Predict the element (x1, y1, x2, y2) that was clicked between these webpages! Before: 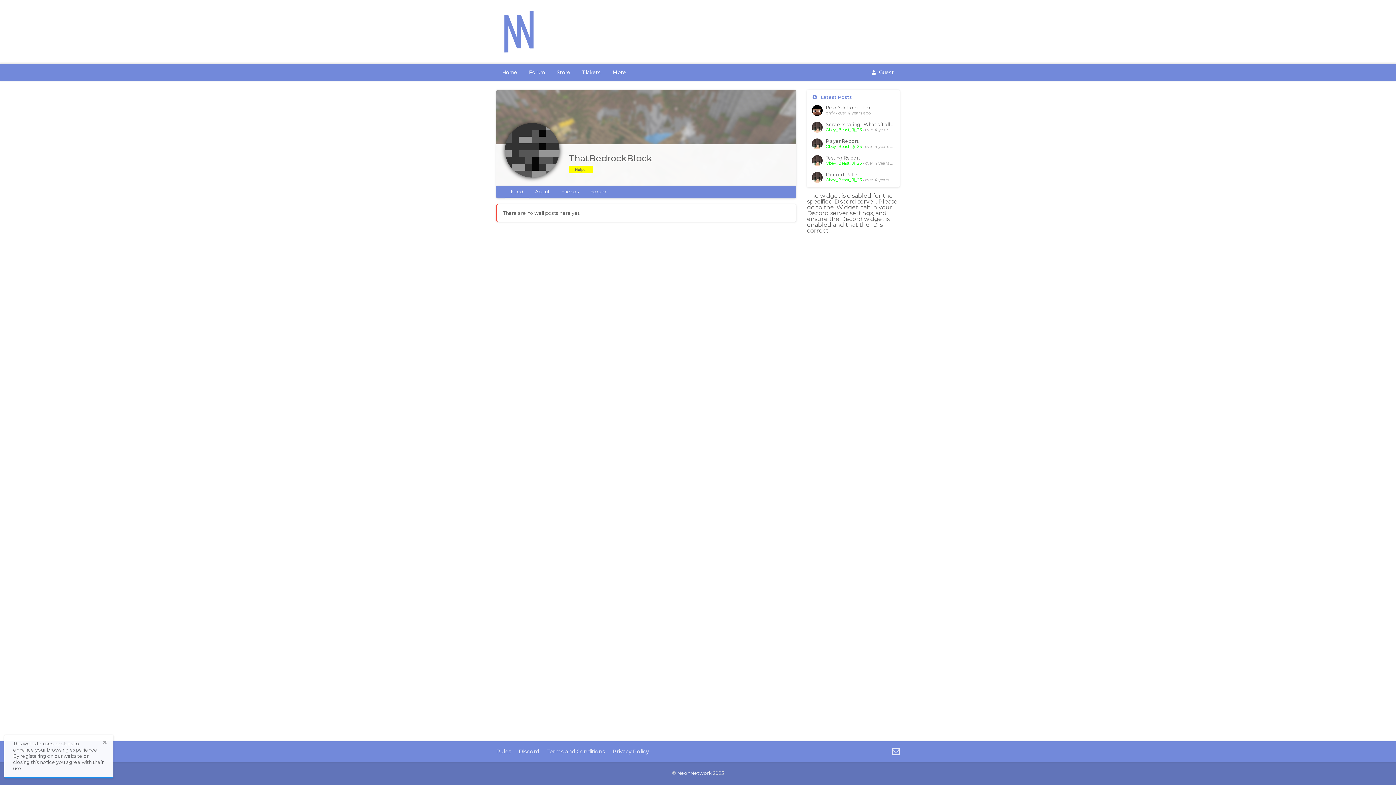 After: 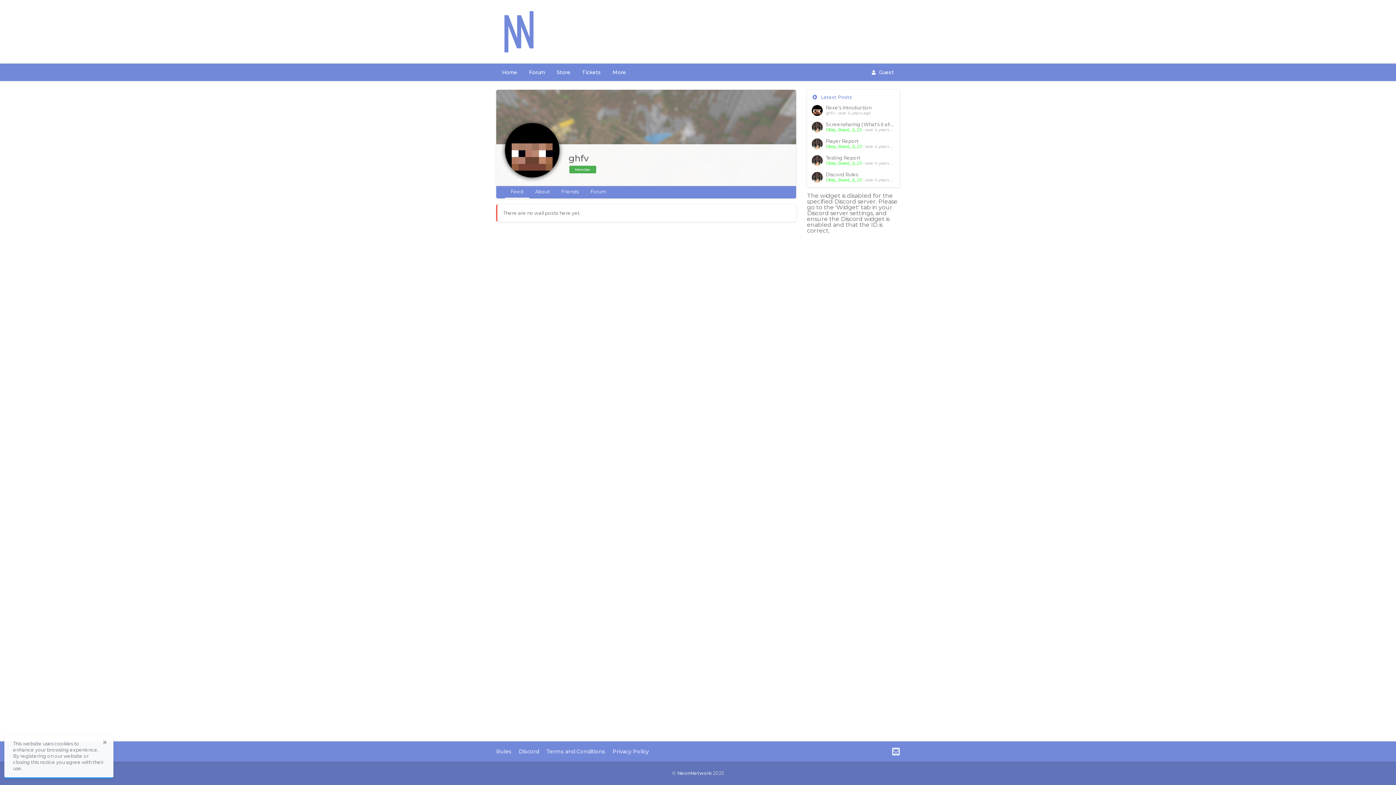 Action: bbox: (812, 107, 823, 112)